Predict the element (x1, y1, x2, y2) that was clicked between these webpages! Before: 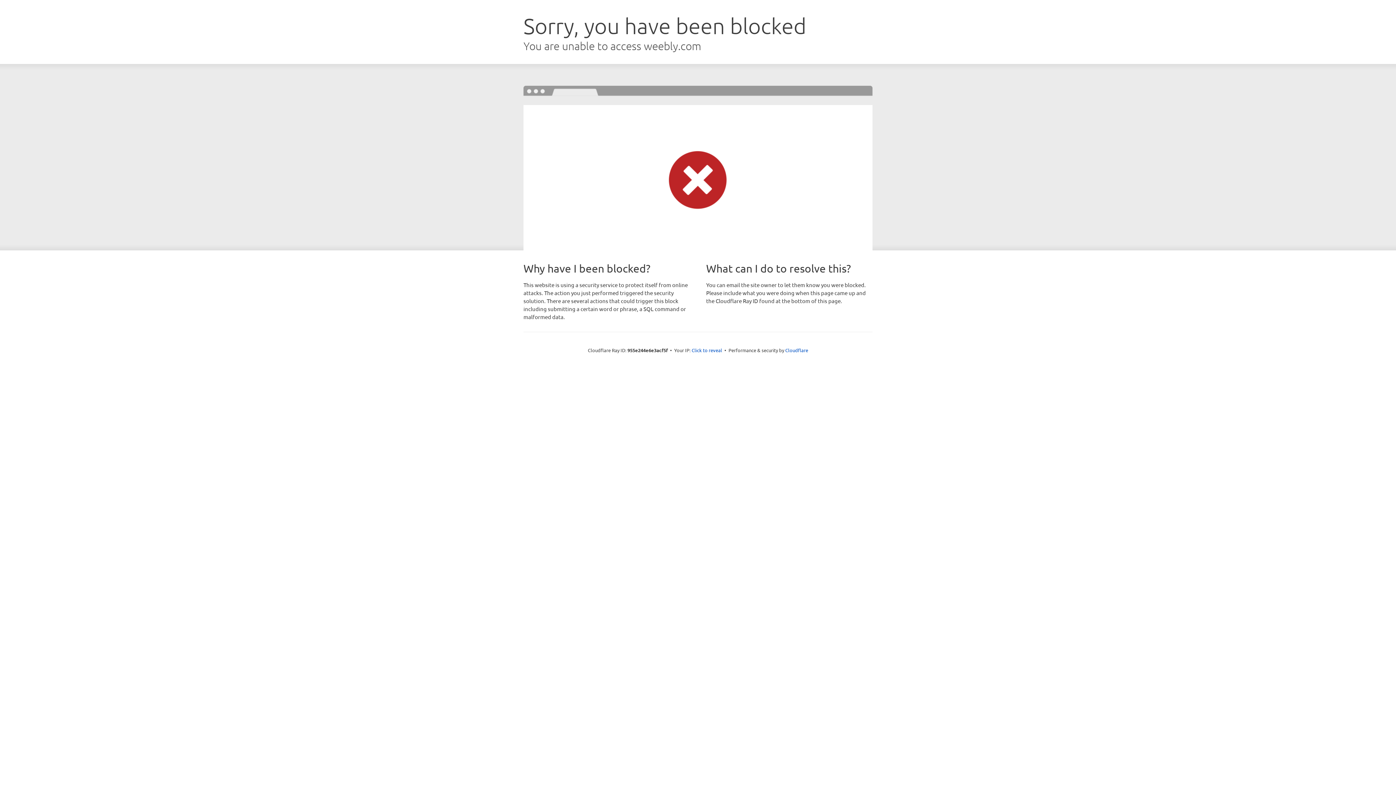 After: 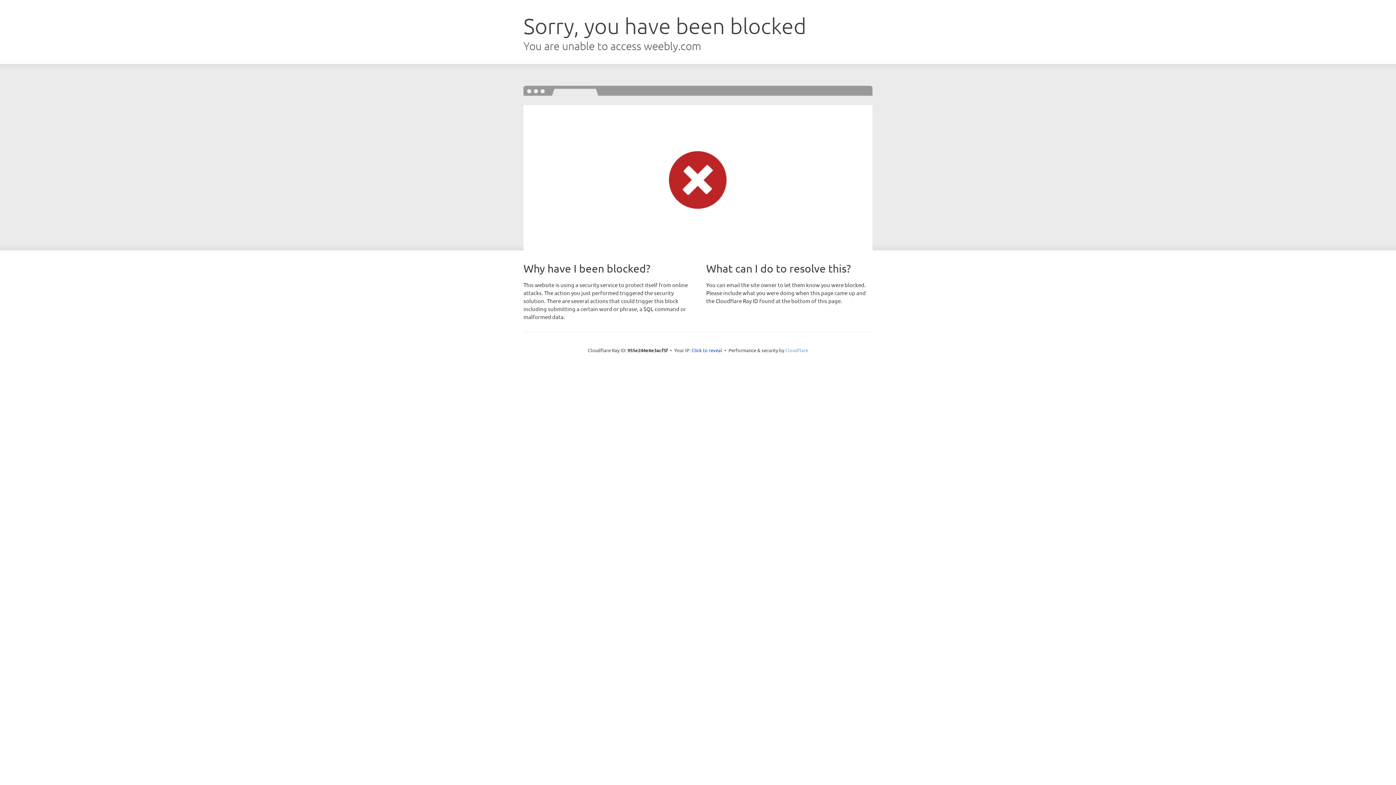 Action: label: Cloudflare bbox: (785, 347, 808, 353)